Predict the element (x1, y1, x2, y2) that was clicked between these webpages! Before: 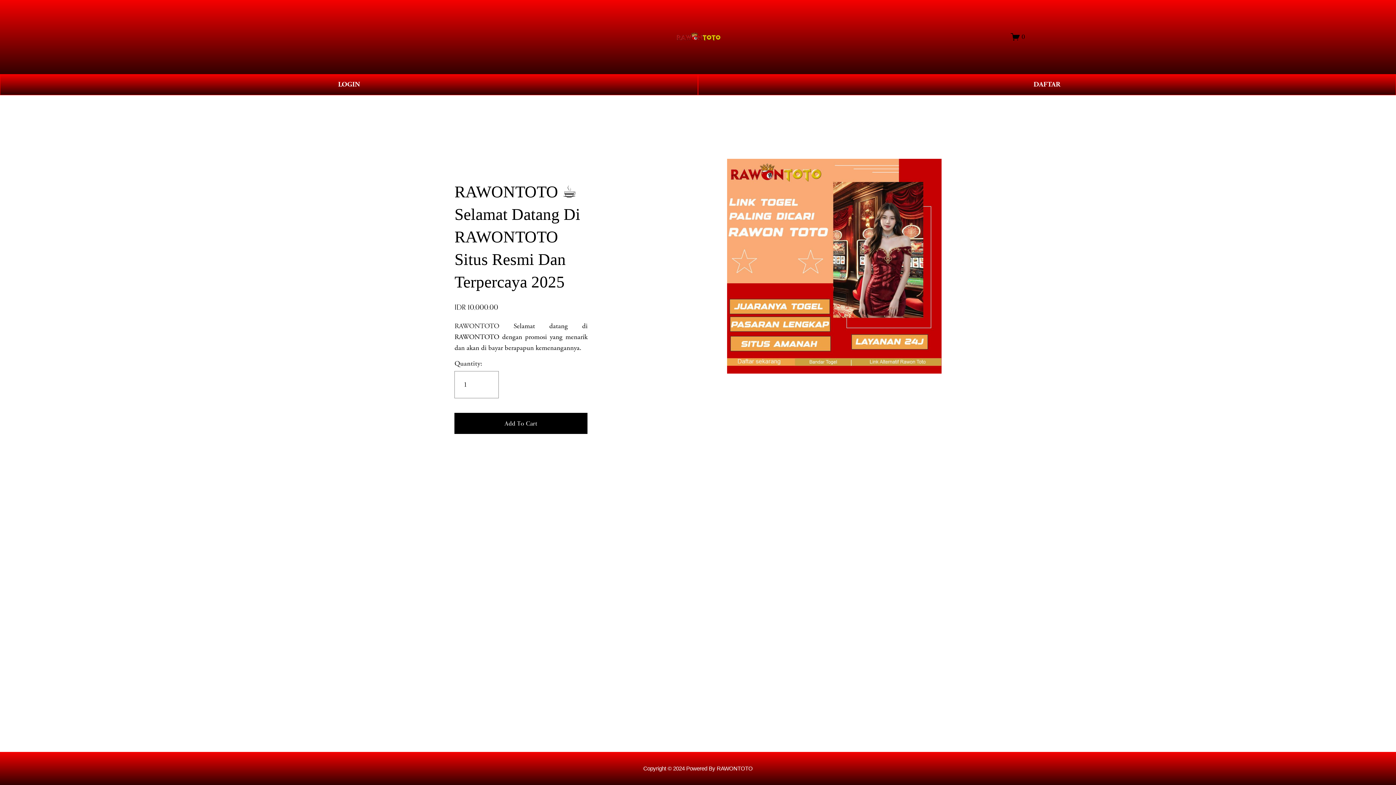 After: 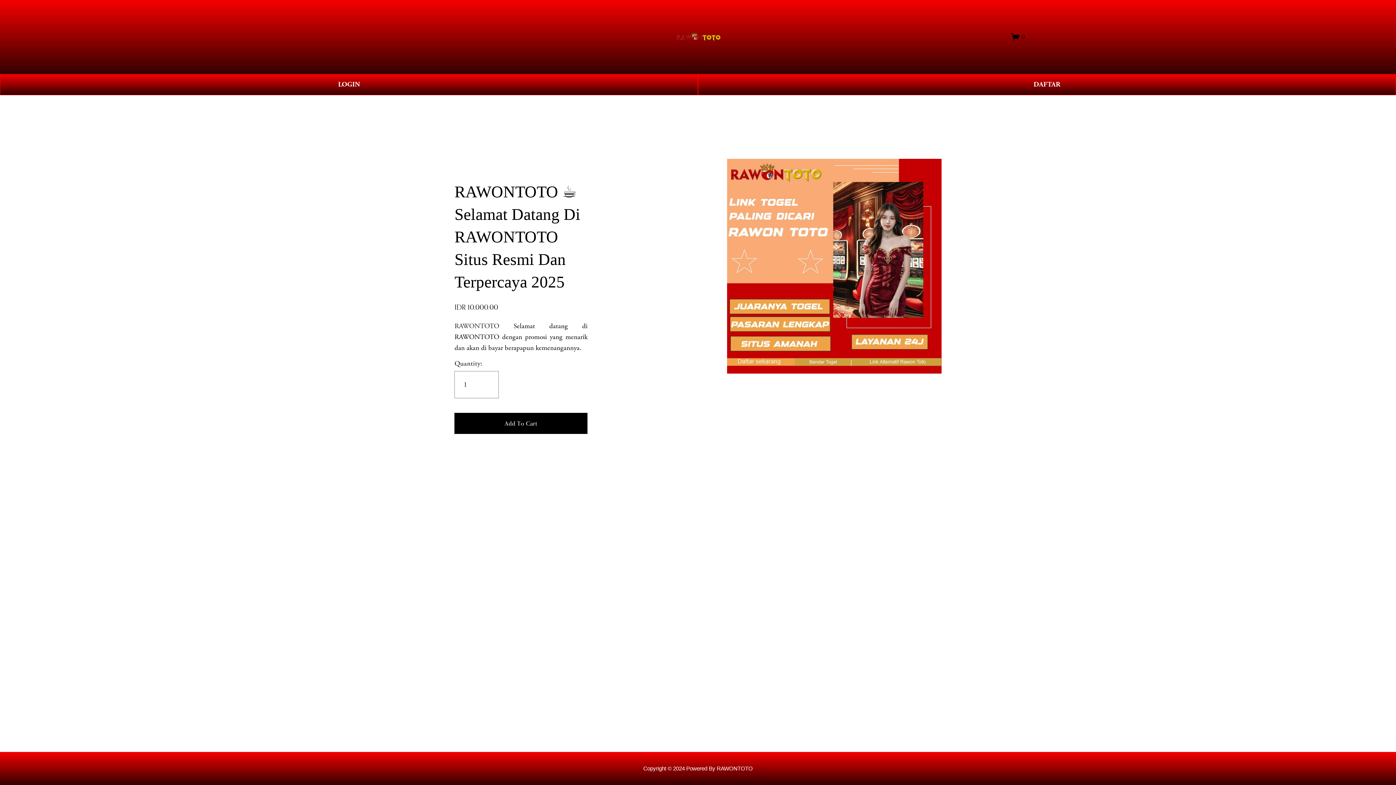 Action: bbox: (1011, 32, 1025, 41) label: 0